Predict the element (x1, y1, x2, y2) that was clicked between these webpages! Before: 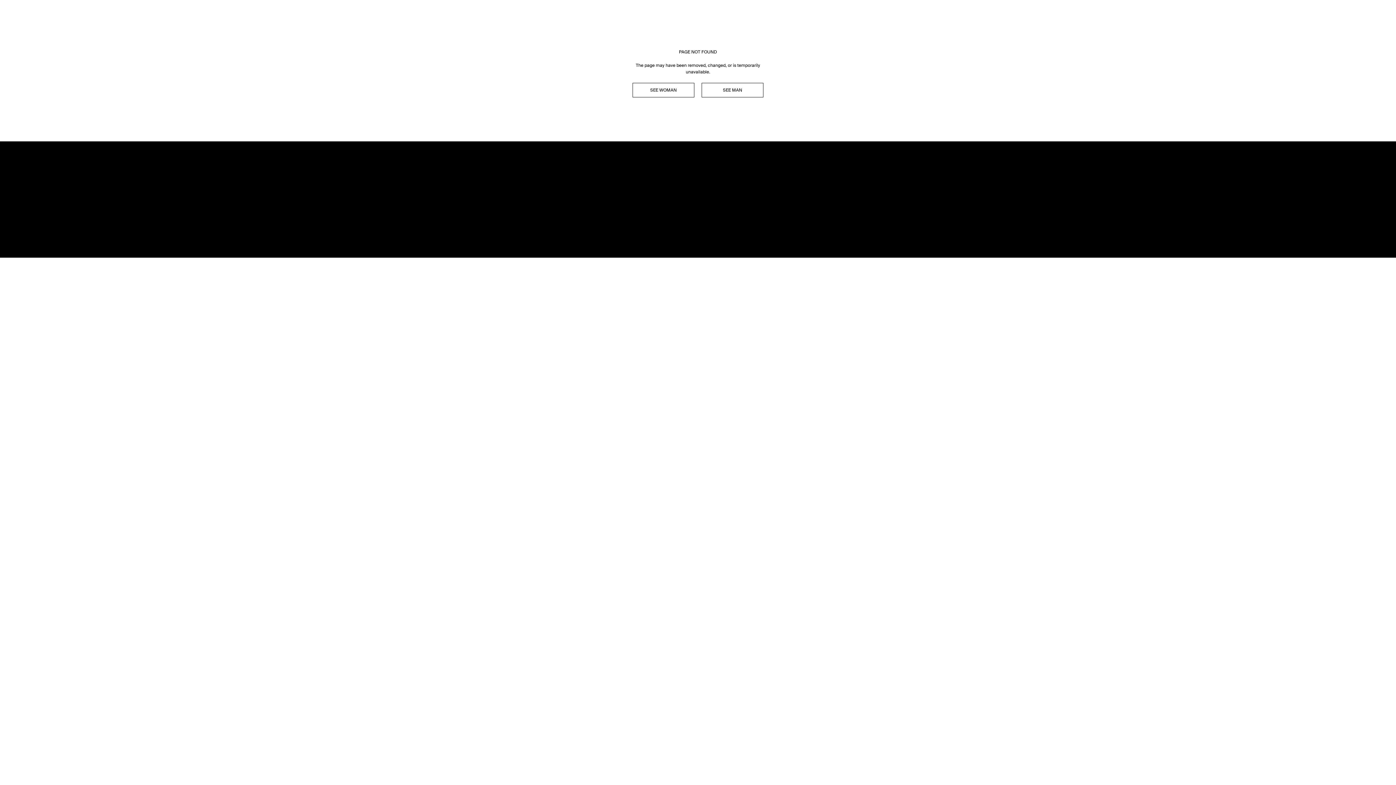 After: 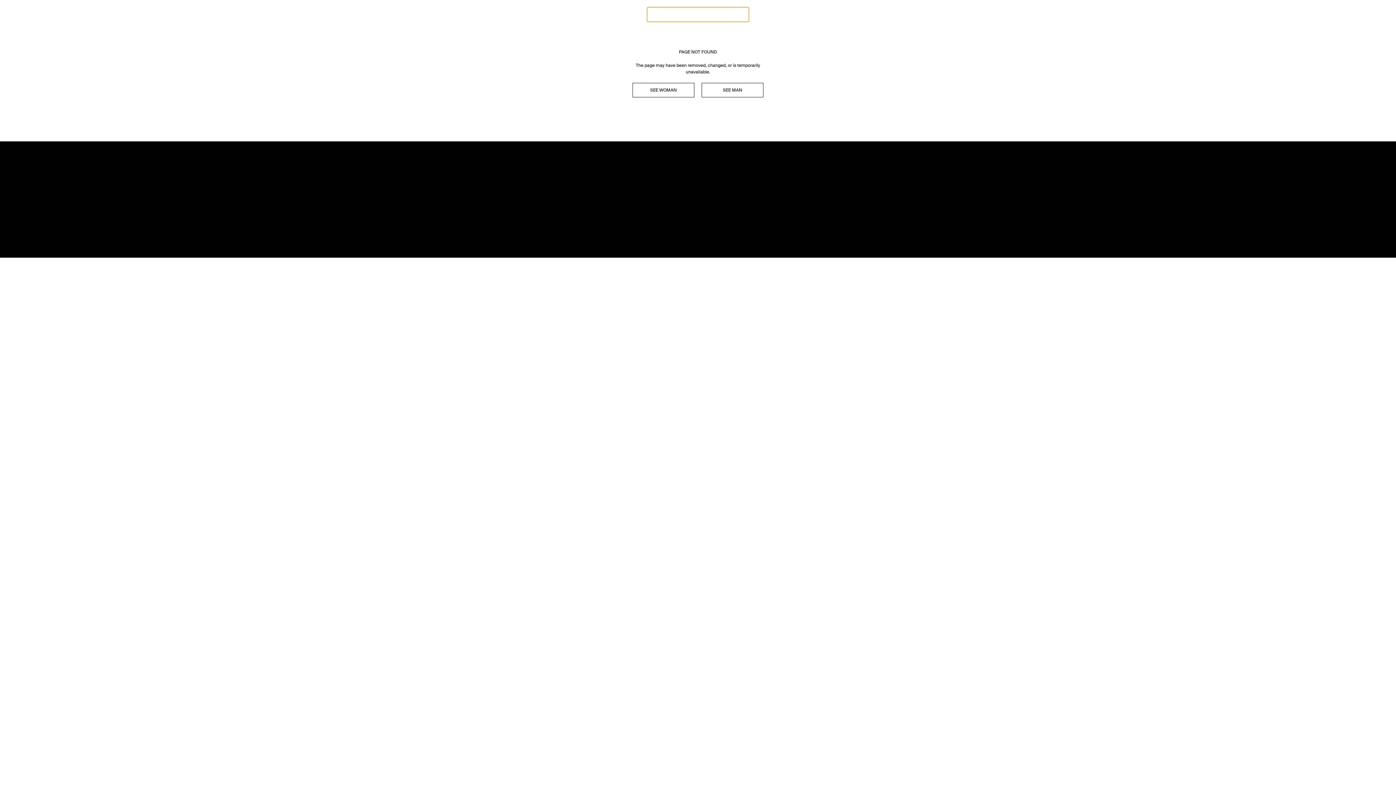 Action: bbox: (647, 7, 749, 21) label: SEARCH